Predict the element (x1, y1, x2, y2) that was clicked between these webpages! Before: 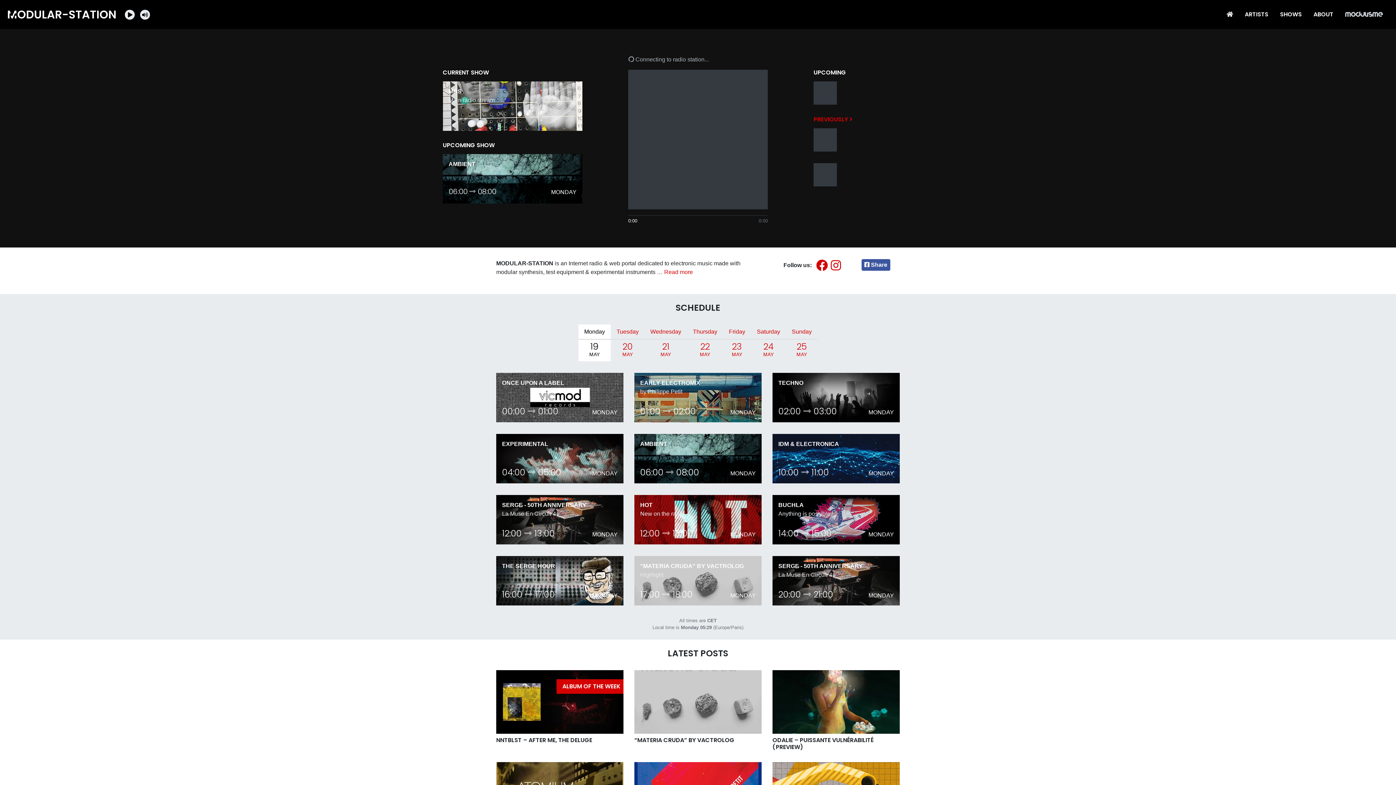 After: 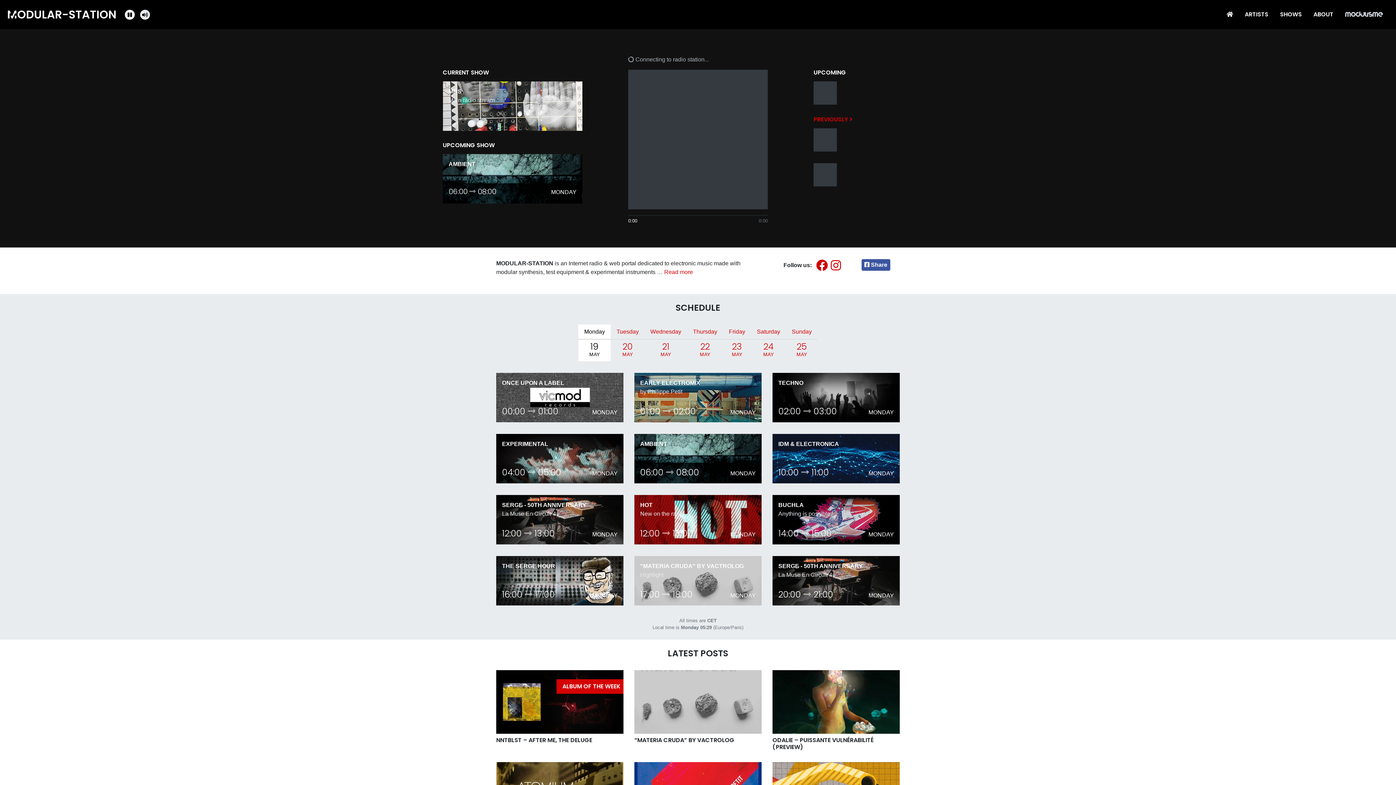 Action: bbox: (122, 6, 137, 22)